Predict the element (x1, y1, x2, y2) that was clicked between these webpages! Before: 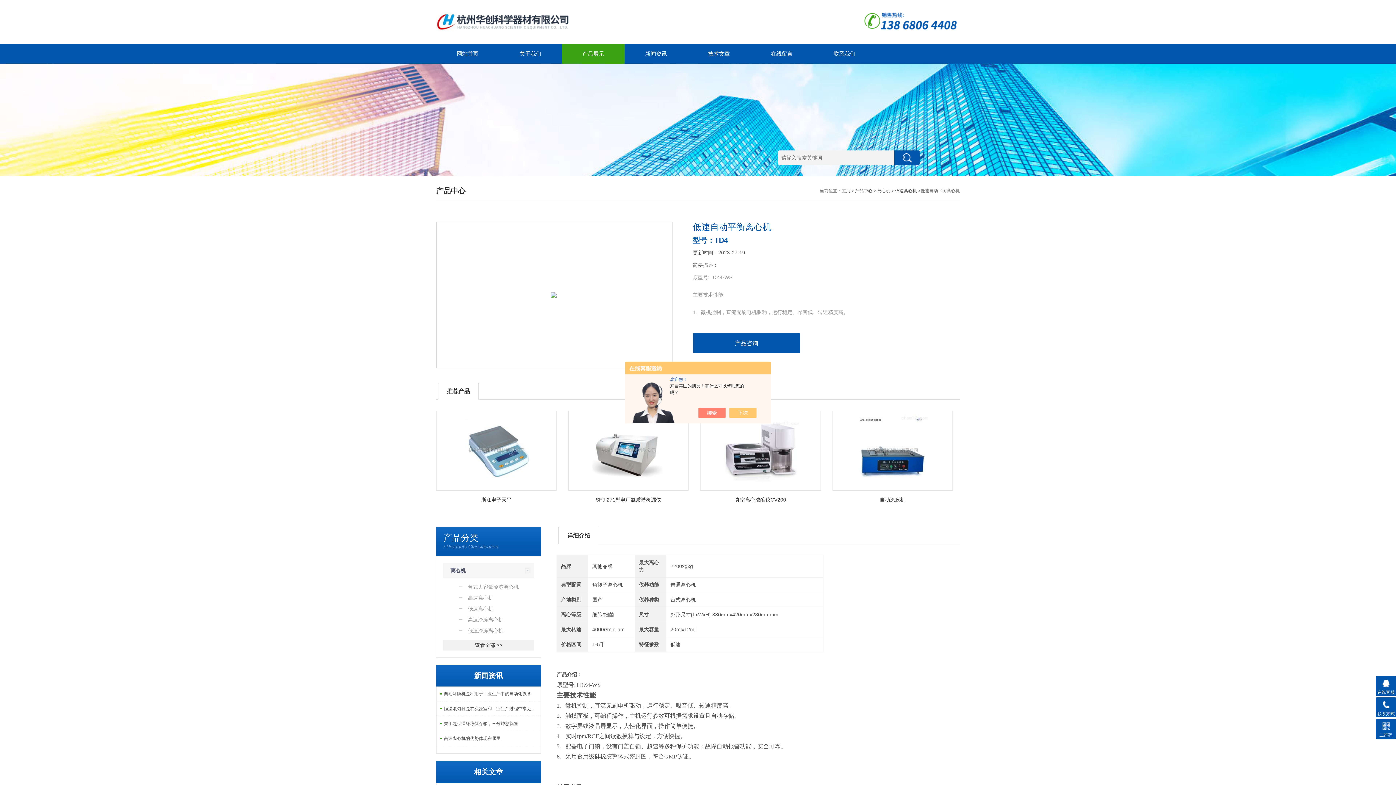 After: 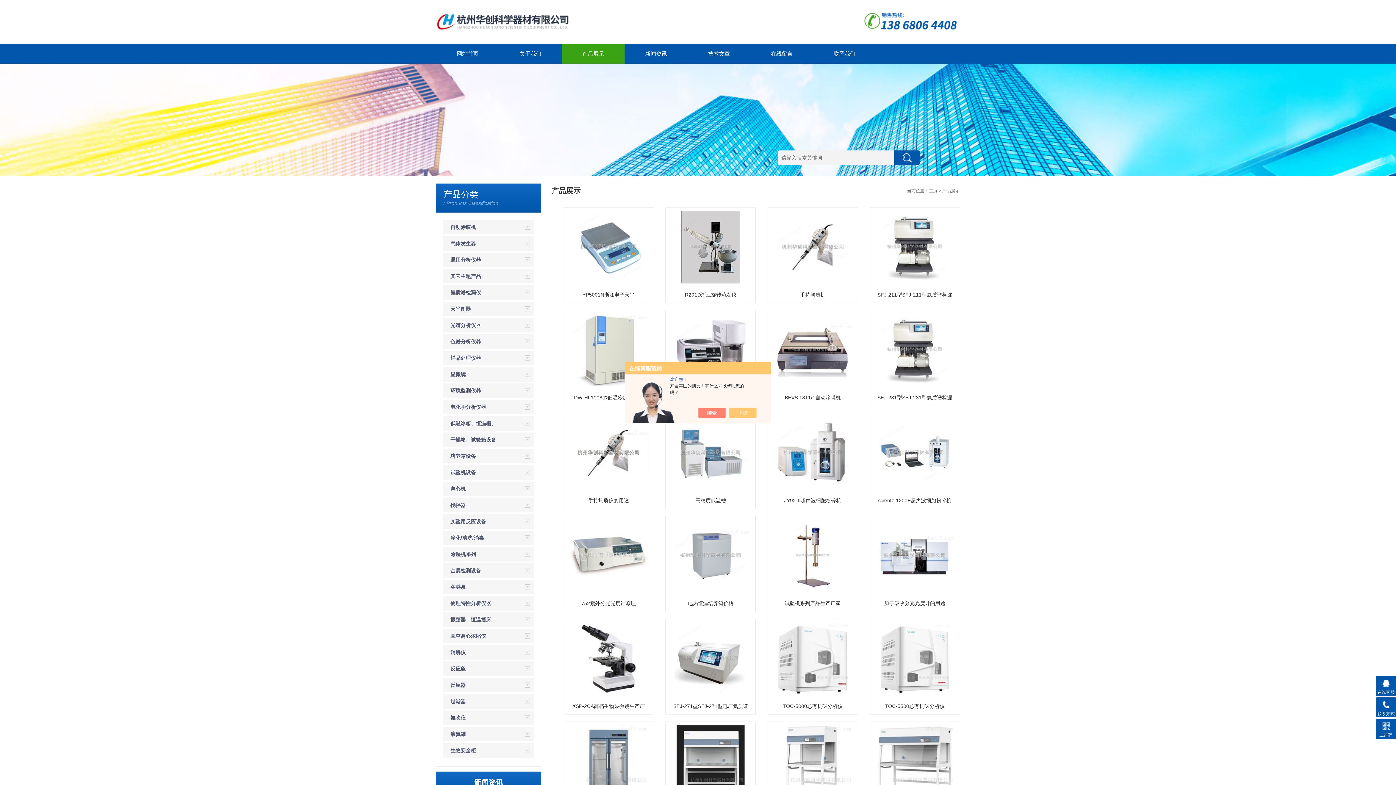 Action: label: 产品展示 bbox: (562, 43, 624, 63)